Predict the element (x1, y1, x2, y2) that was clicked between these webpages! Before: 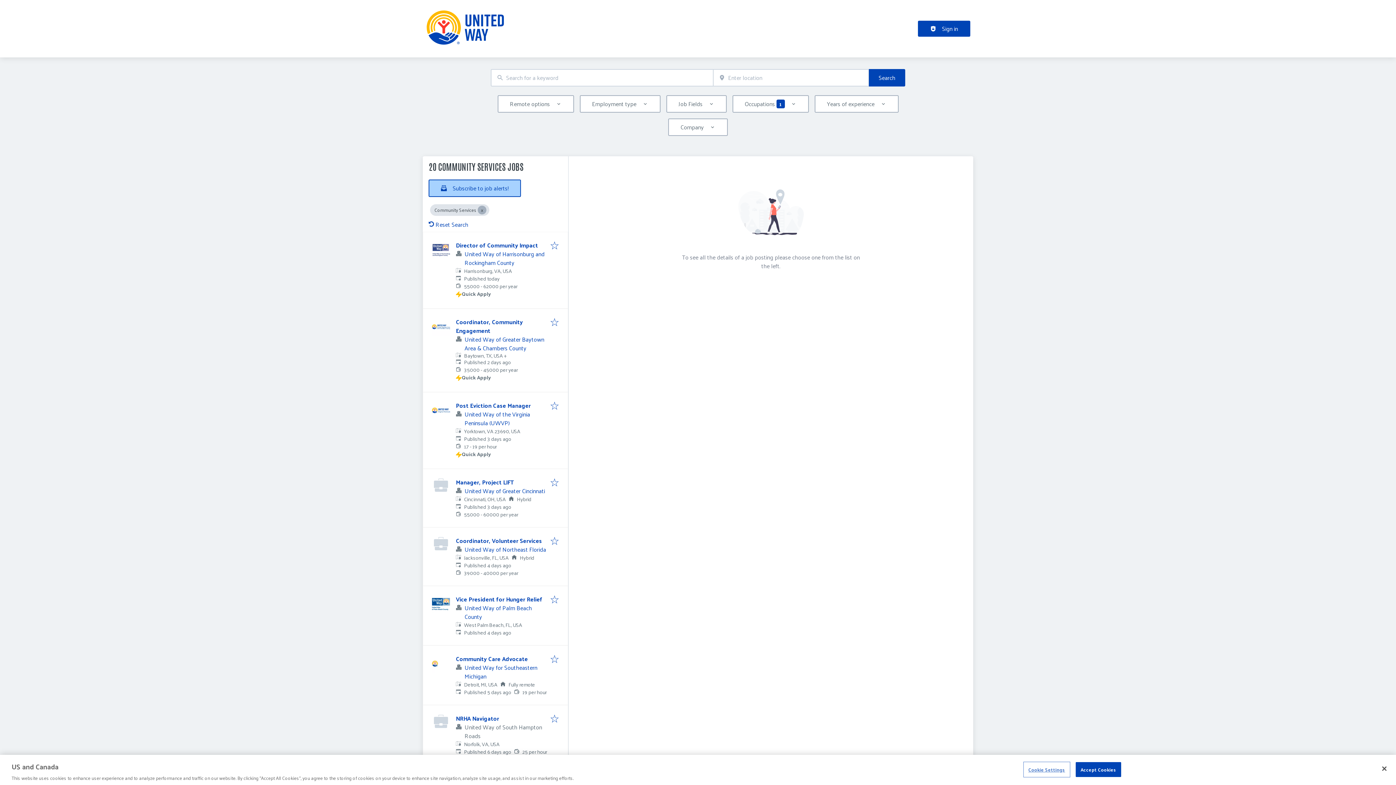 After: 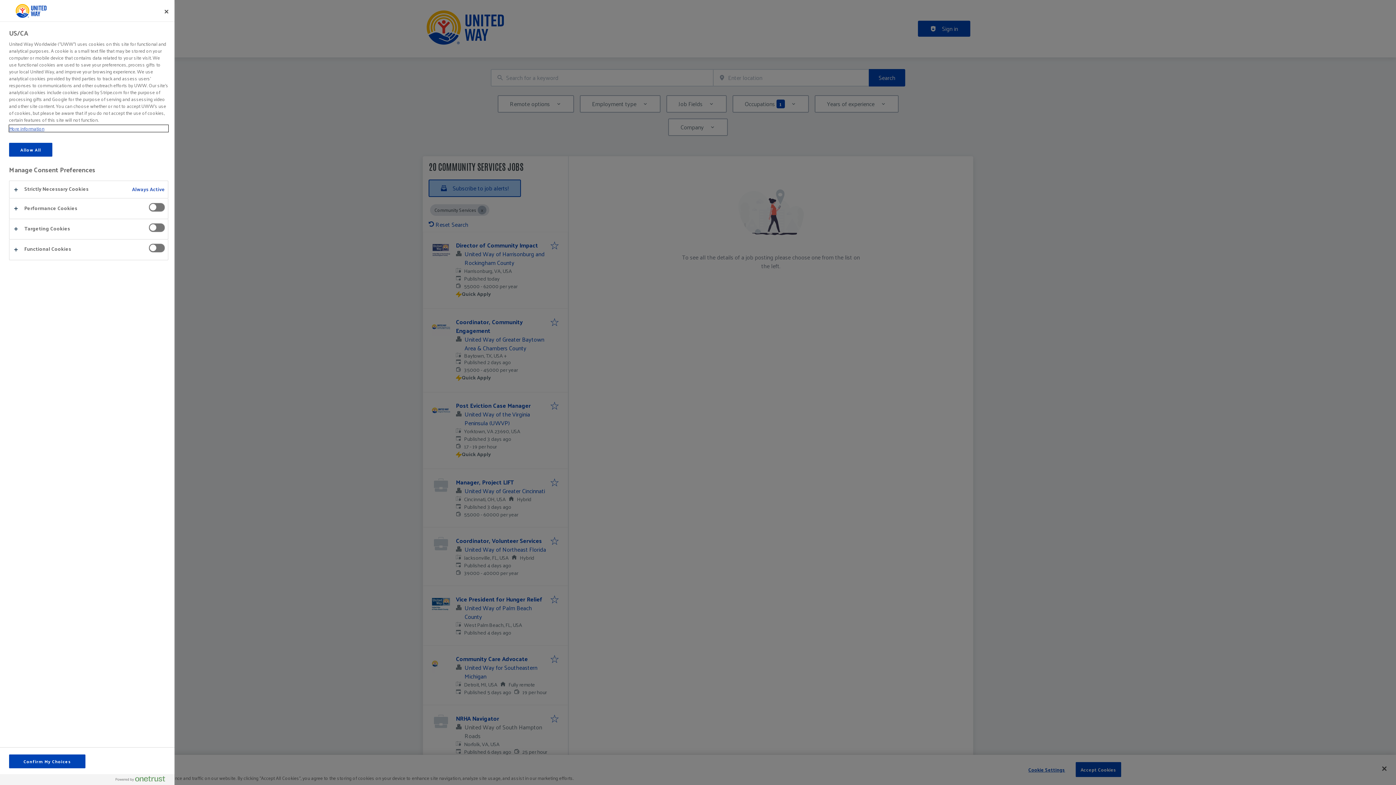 Action: label: Cookie Settings bbox: (1024, 762, 1069, 776)